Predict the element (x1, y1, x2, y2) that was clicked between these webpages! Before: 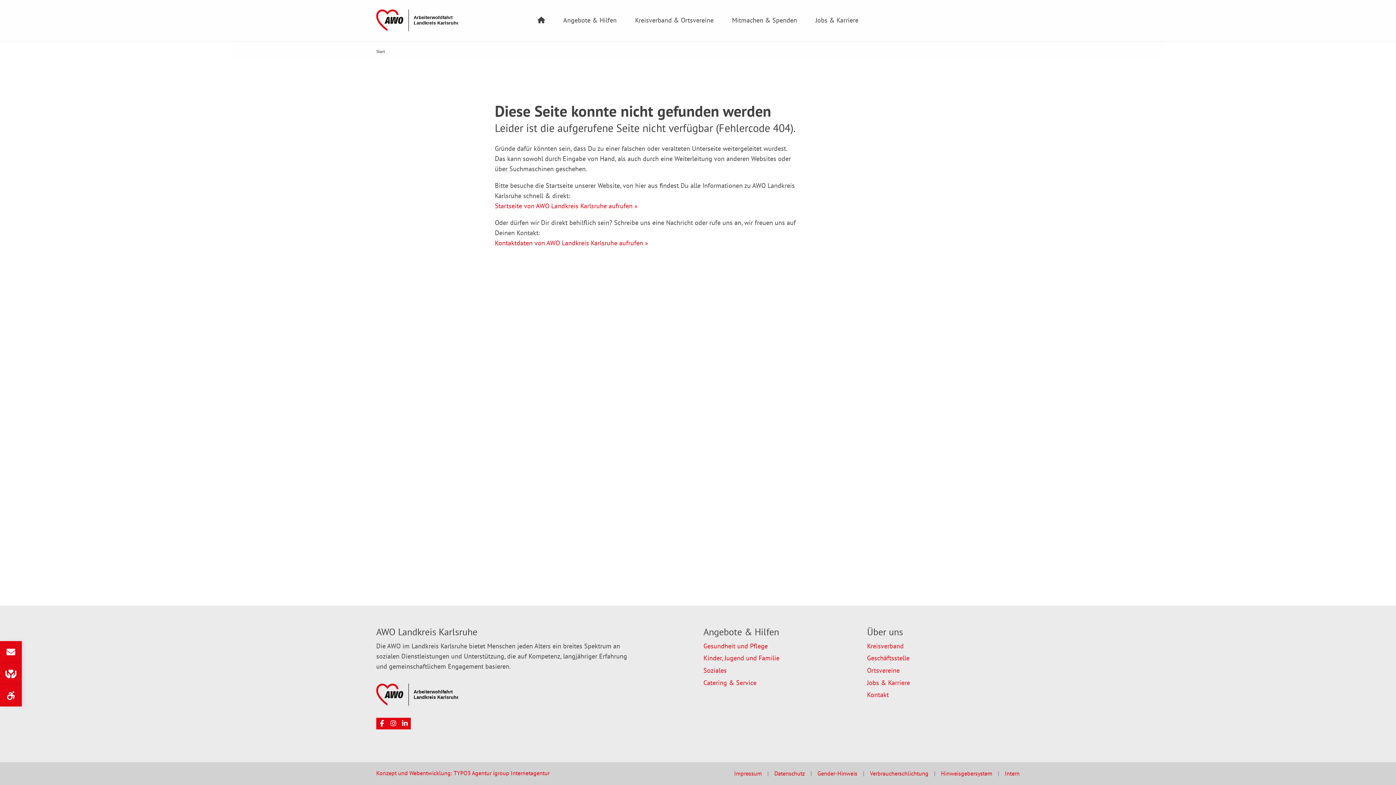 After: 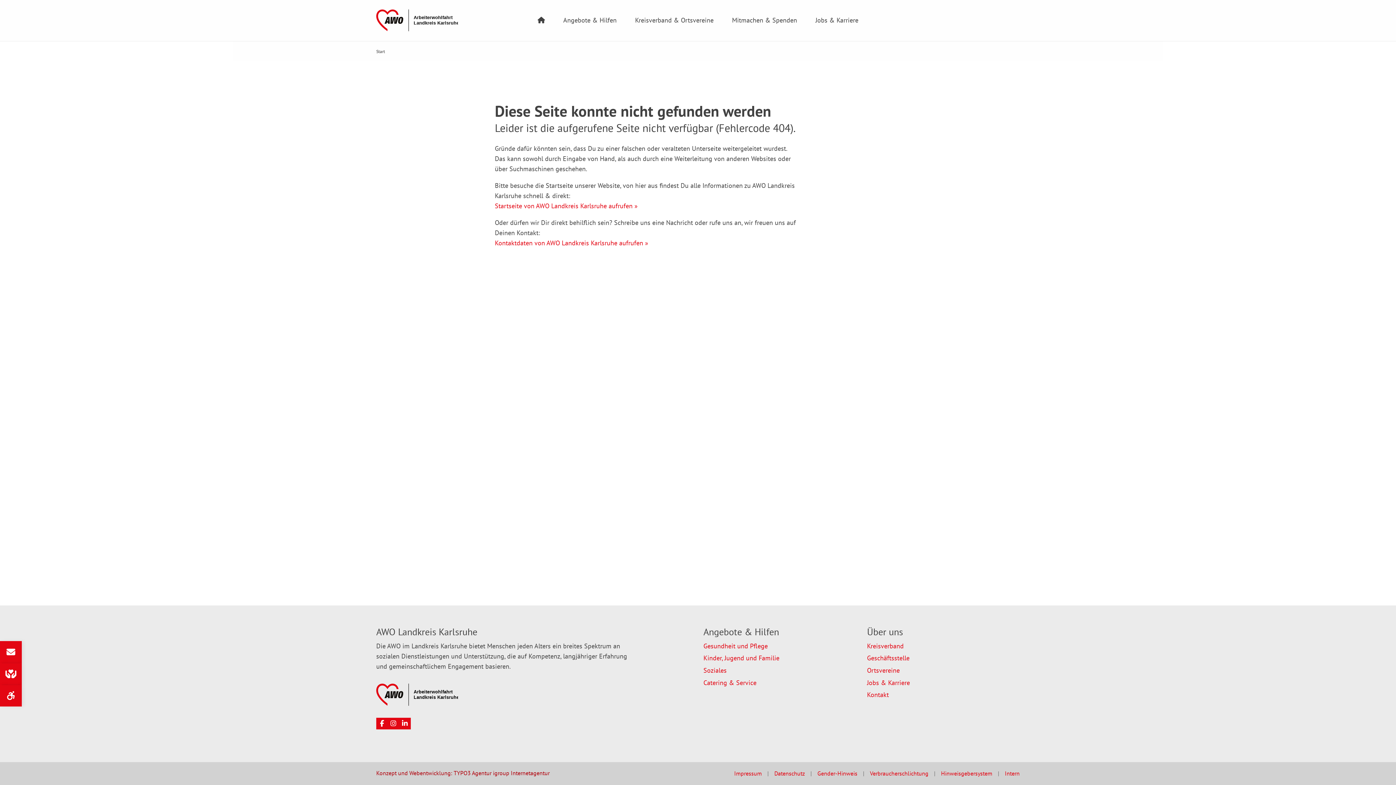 Action: bbox: (376, 769, 549, 777) label: Konzept und Webentwicklung: TYPO3 Agentur igroup Internetagentur